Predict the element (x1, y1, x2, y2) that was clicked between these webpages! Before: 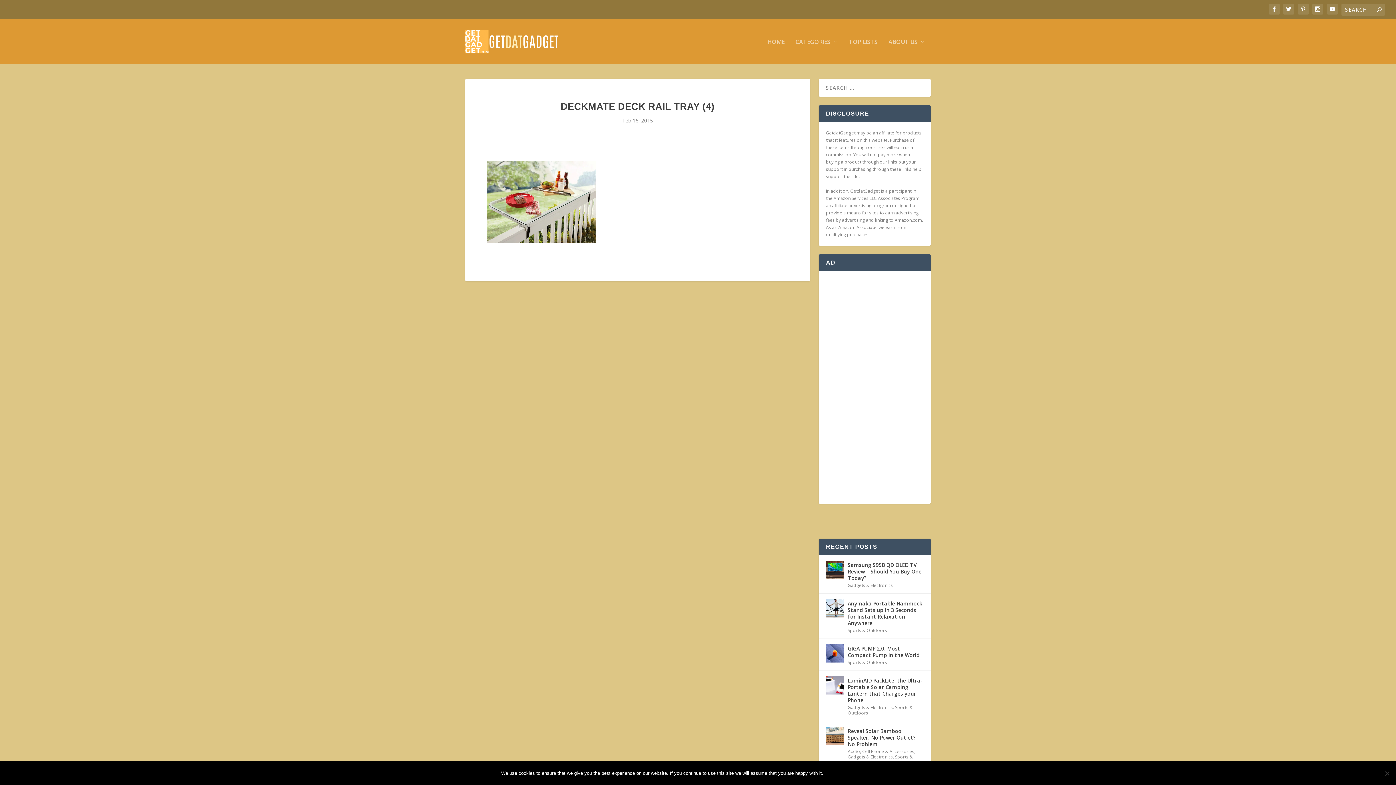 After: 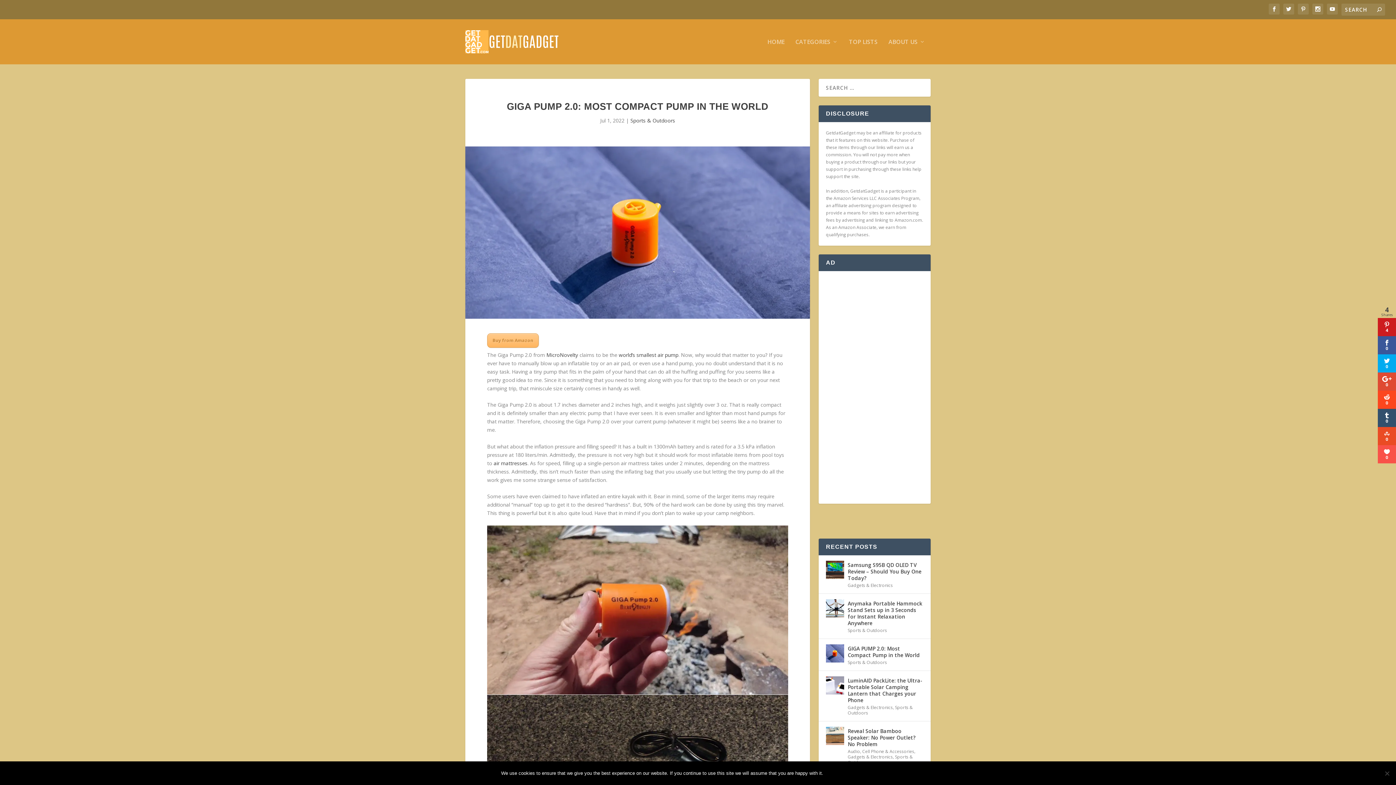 Action: bbox: (848, 644, 923, 660) label: GIGA PUMP 2.0: Most Compact Pump in the World